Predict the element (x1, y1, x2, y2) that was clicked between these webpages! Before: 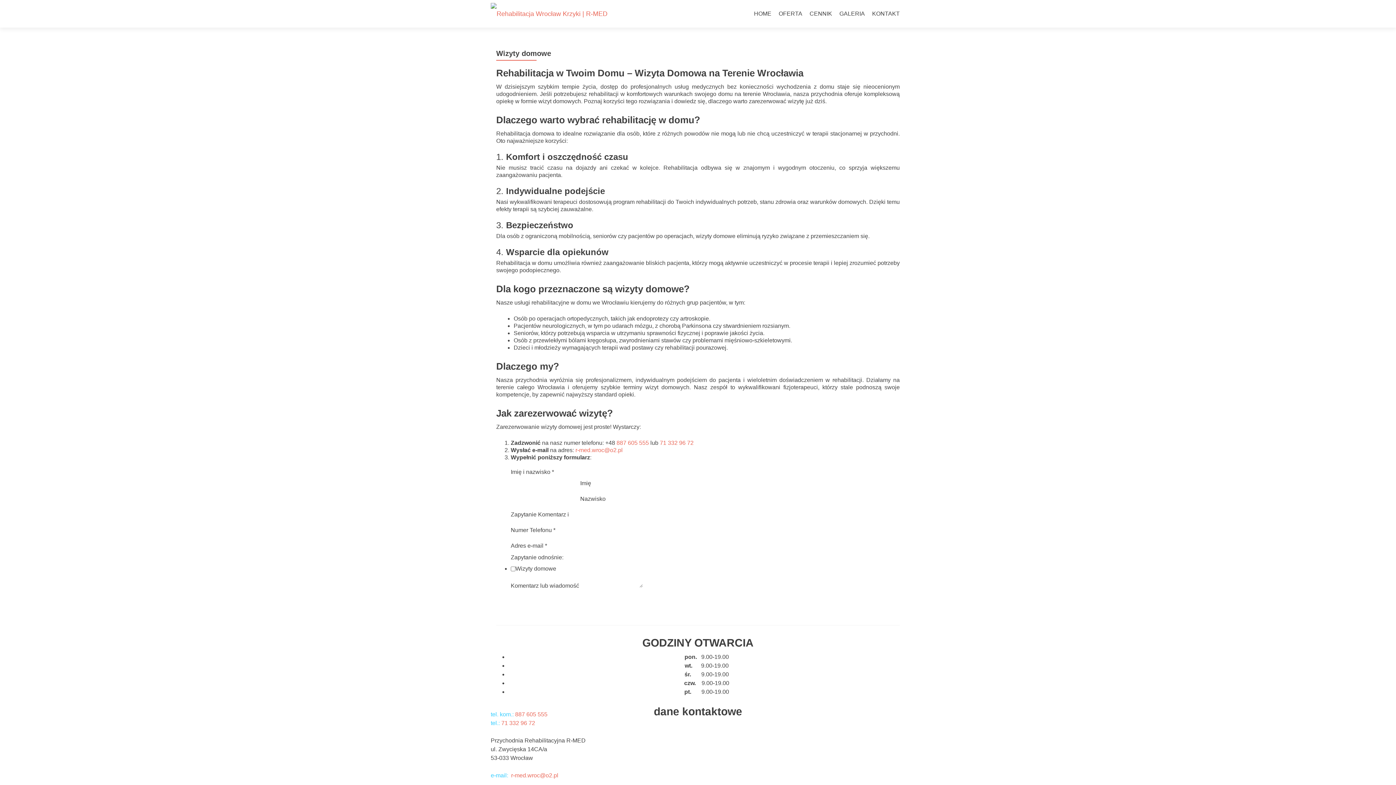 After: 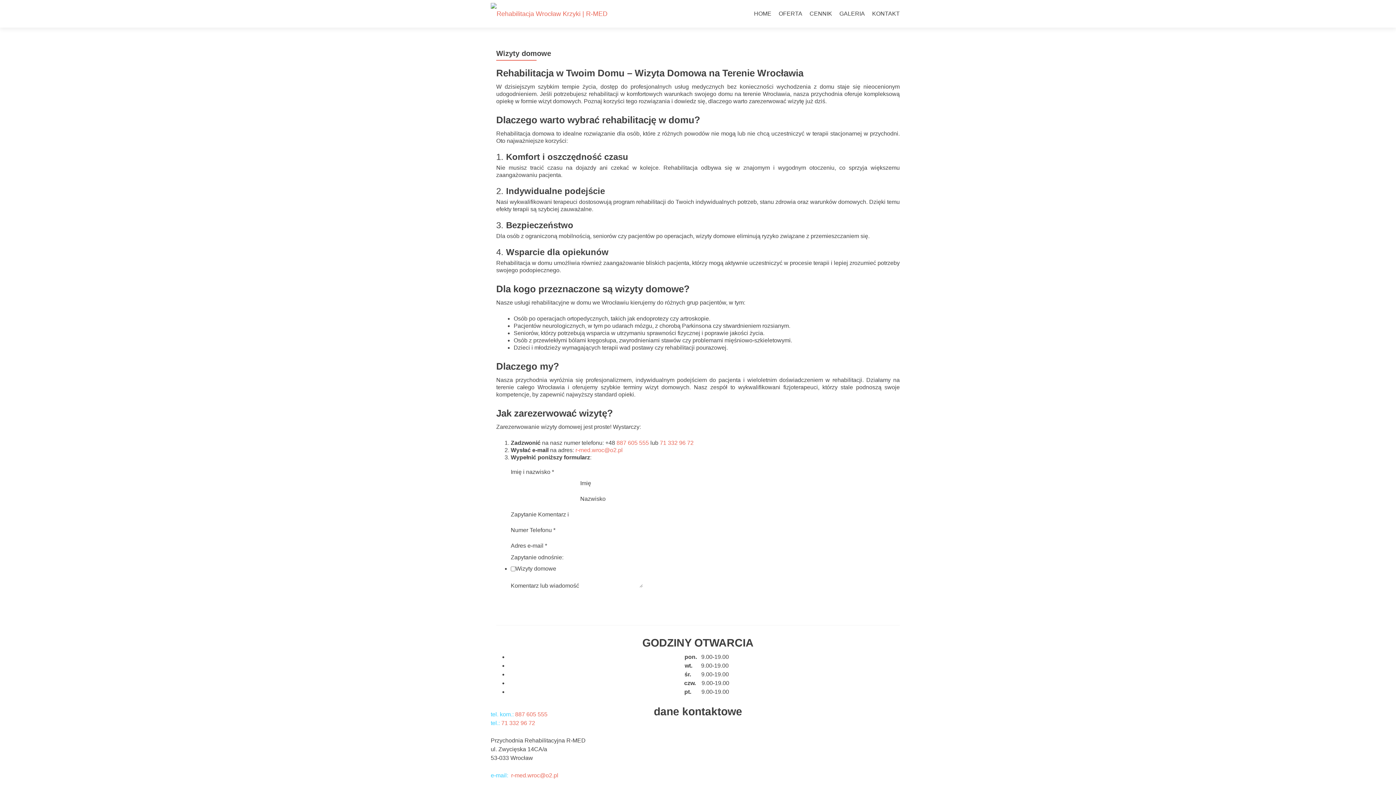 Action: label: 887 605 555 bbox: (515, 711, 547, 717)